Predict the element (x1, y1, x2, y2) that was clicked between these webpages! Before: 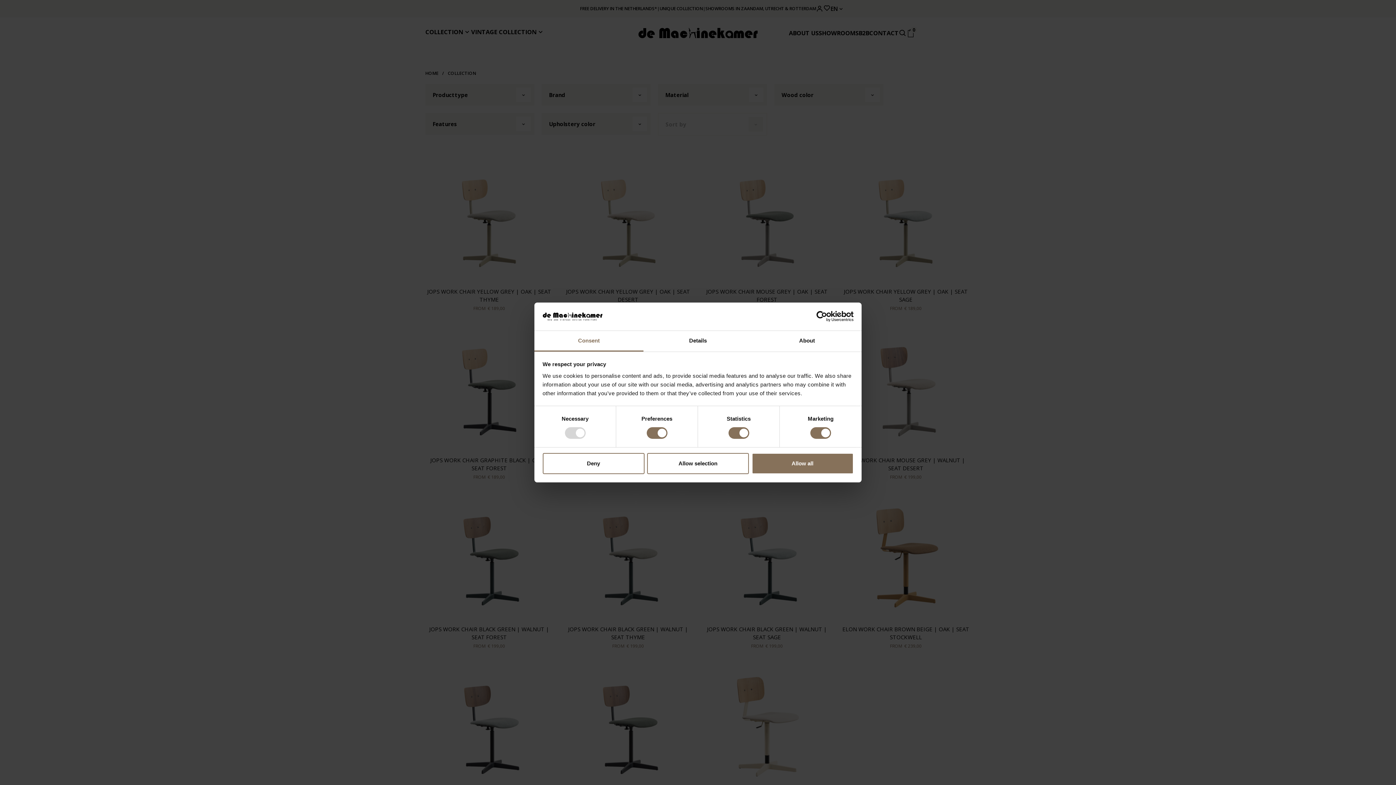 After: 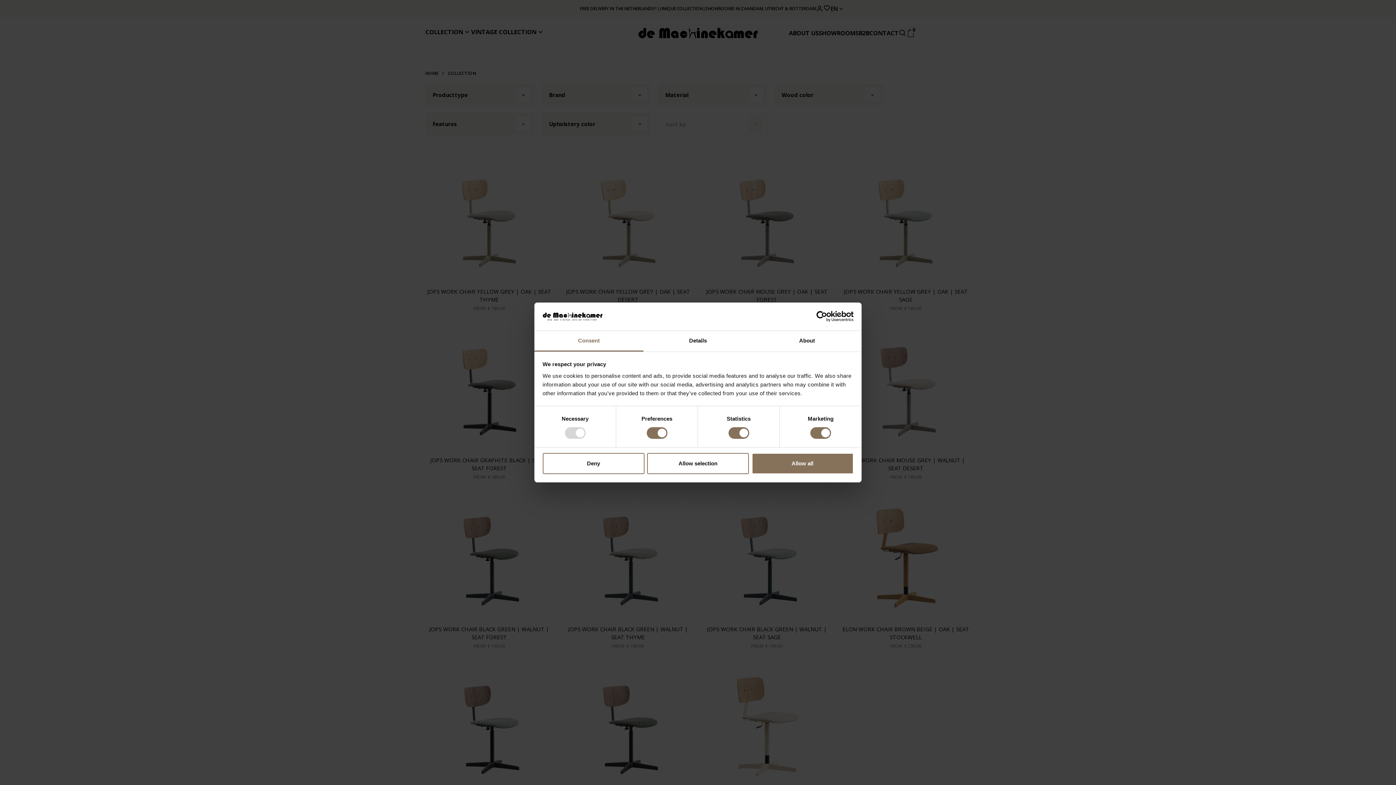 Action: label: Consent bbox: (534, 331, 643, 351)